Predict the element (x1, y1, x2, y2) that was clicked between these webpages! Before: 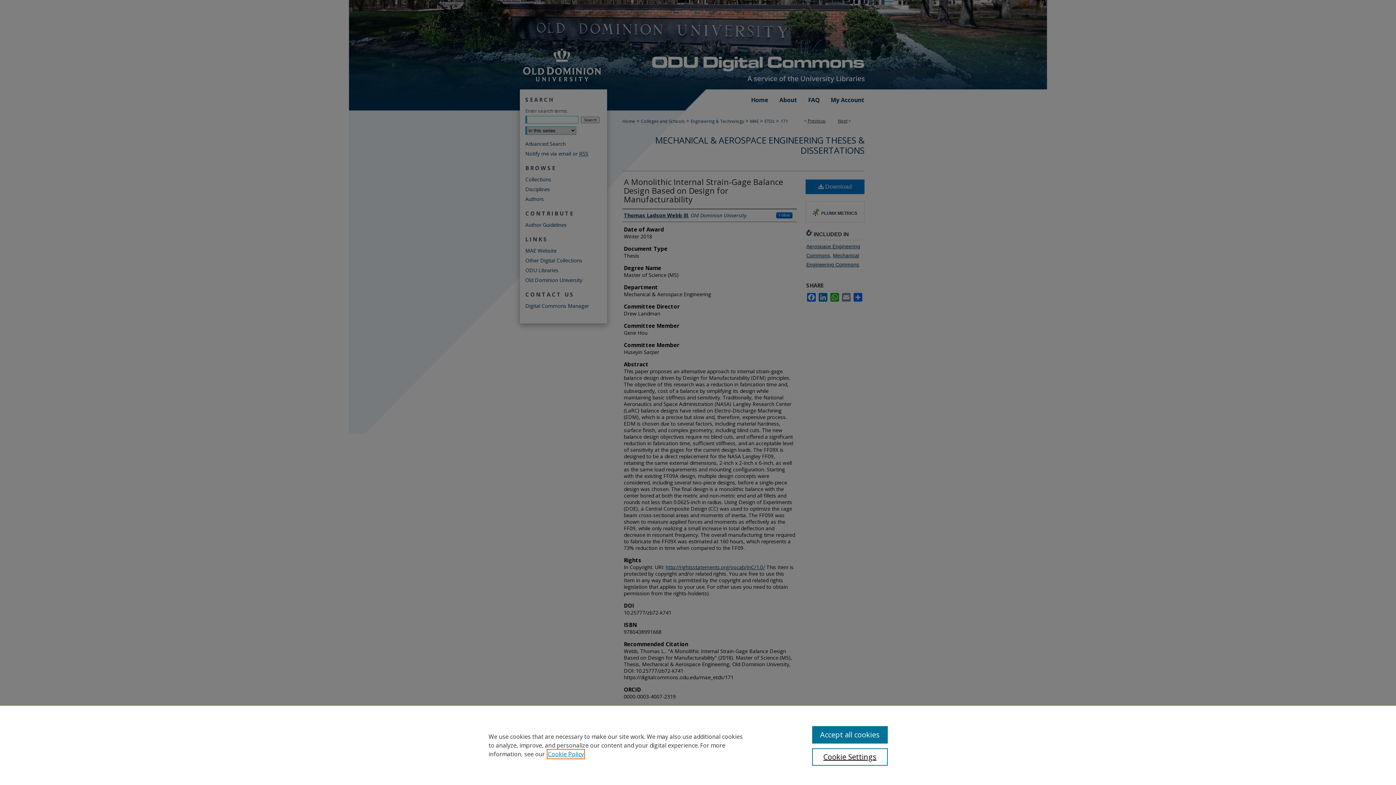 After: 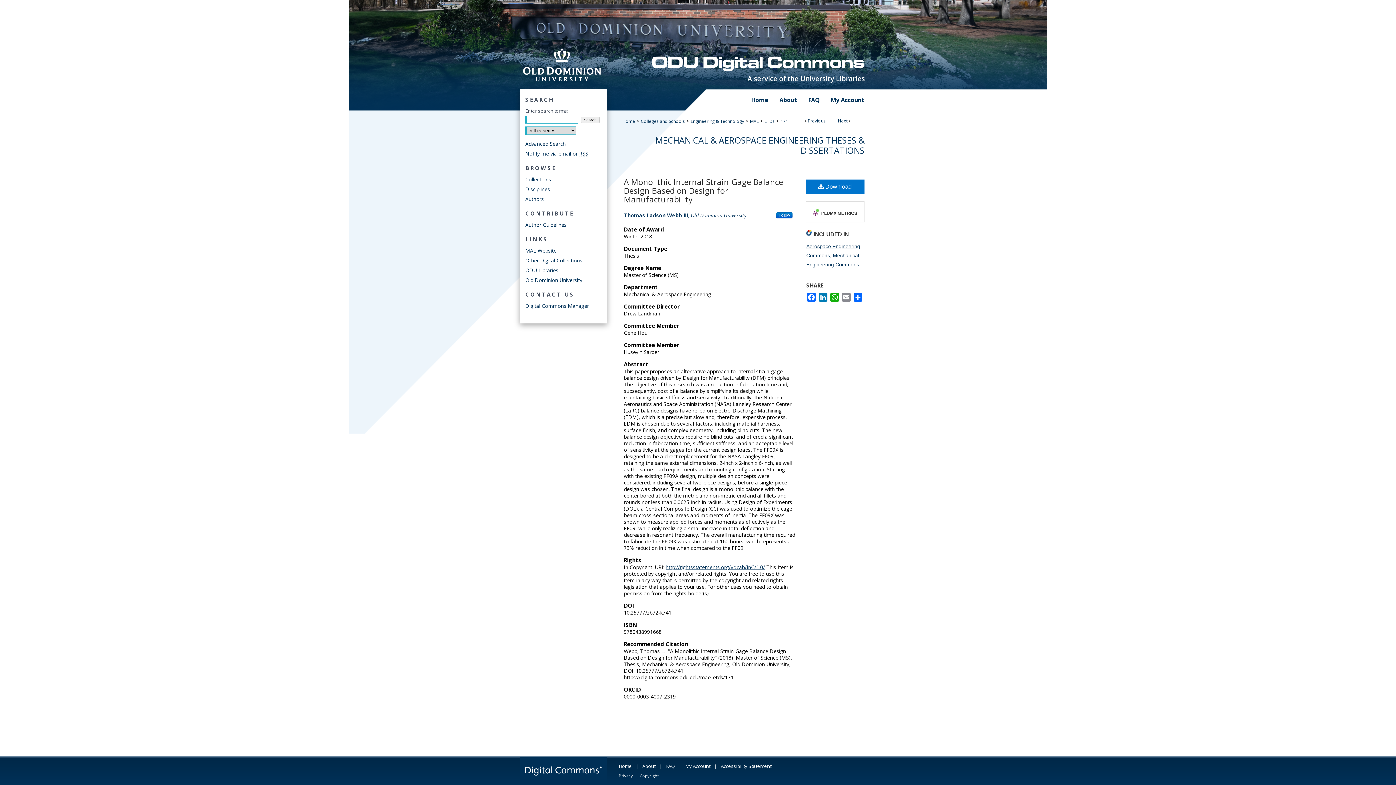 Action: bbox: (812, 726, 887, 744) label: Accept all cookies